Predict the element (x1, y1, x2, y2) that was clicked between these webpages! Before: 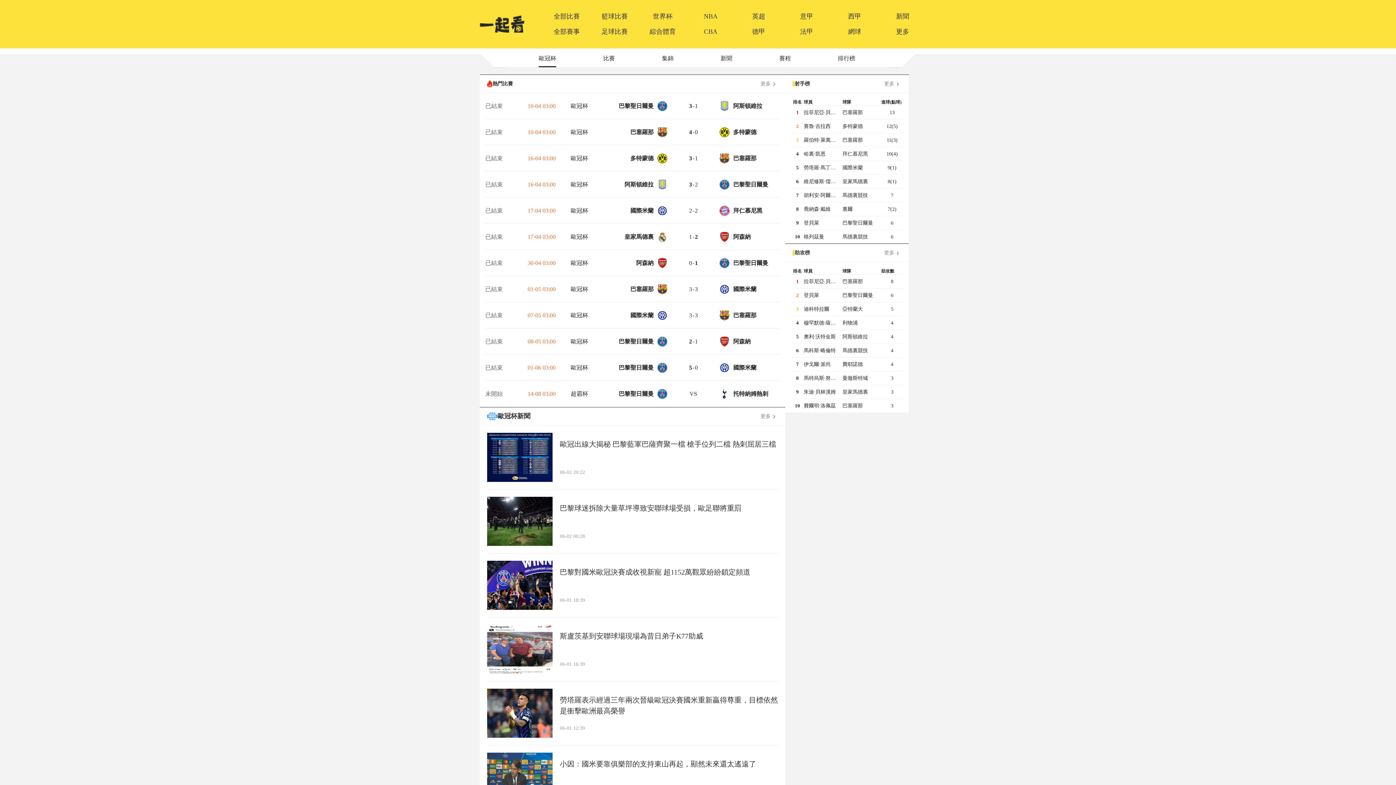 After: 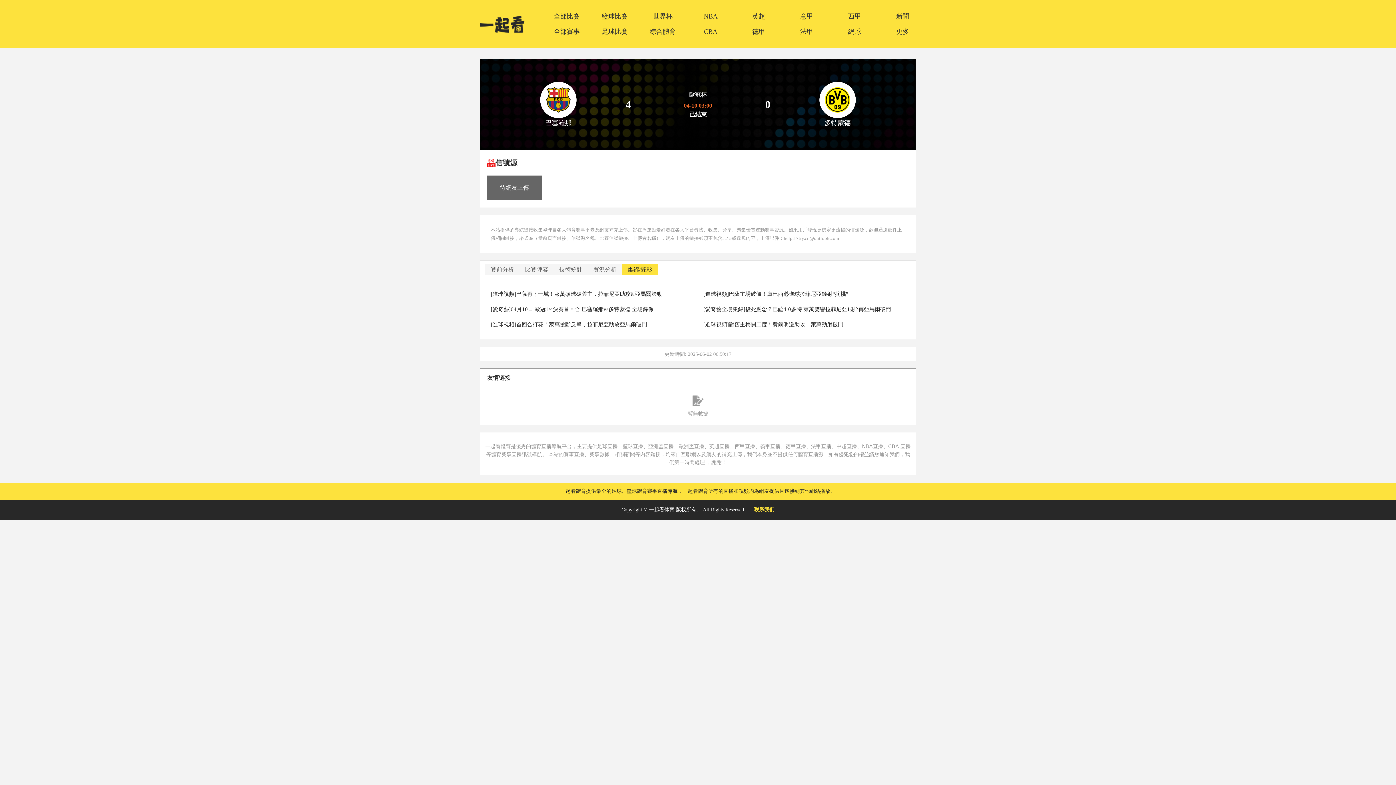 Action: bbox: (480, 119, 785, 145) label: 已結束

10-04 03:00

歐冠杯

巴塞羅那

4

-

0

多特蒙德